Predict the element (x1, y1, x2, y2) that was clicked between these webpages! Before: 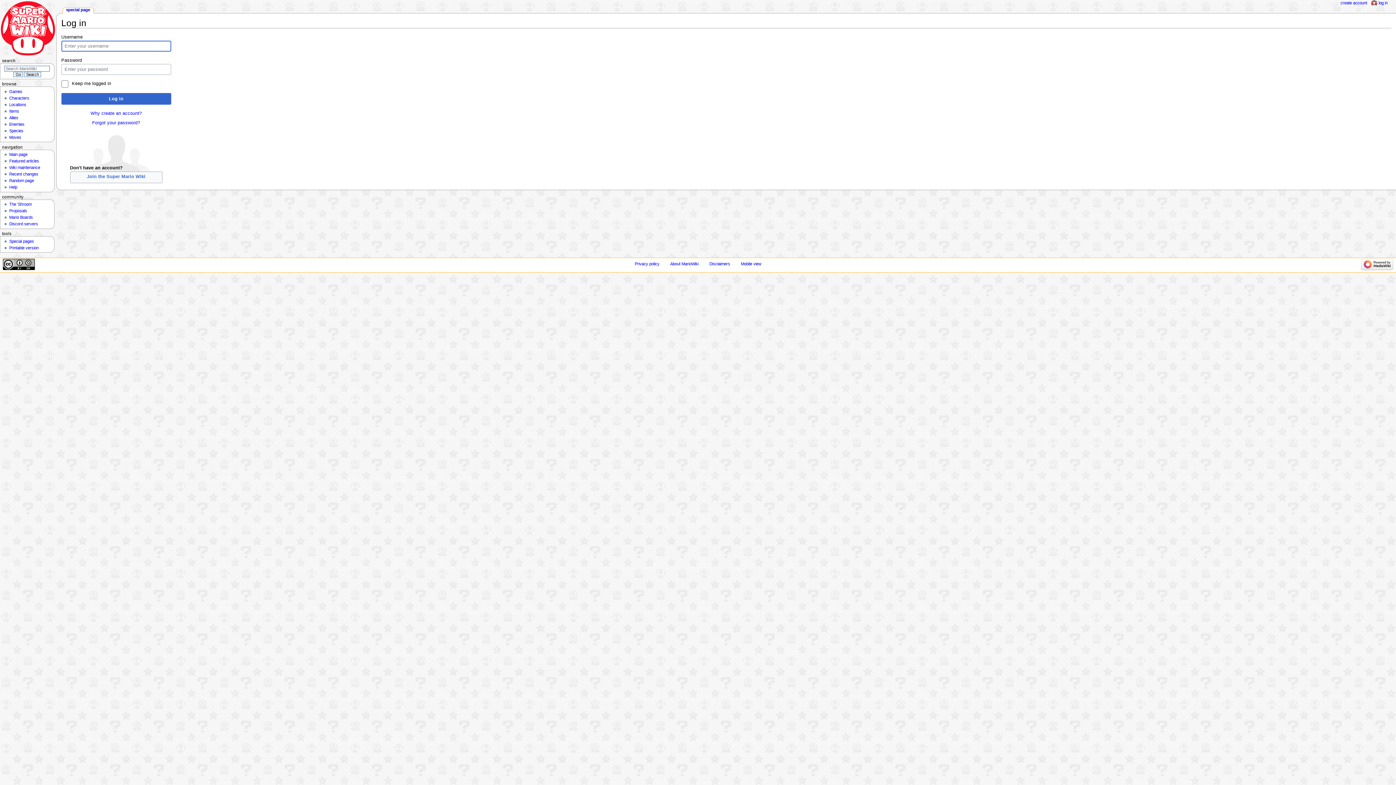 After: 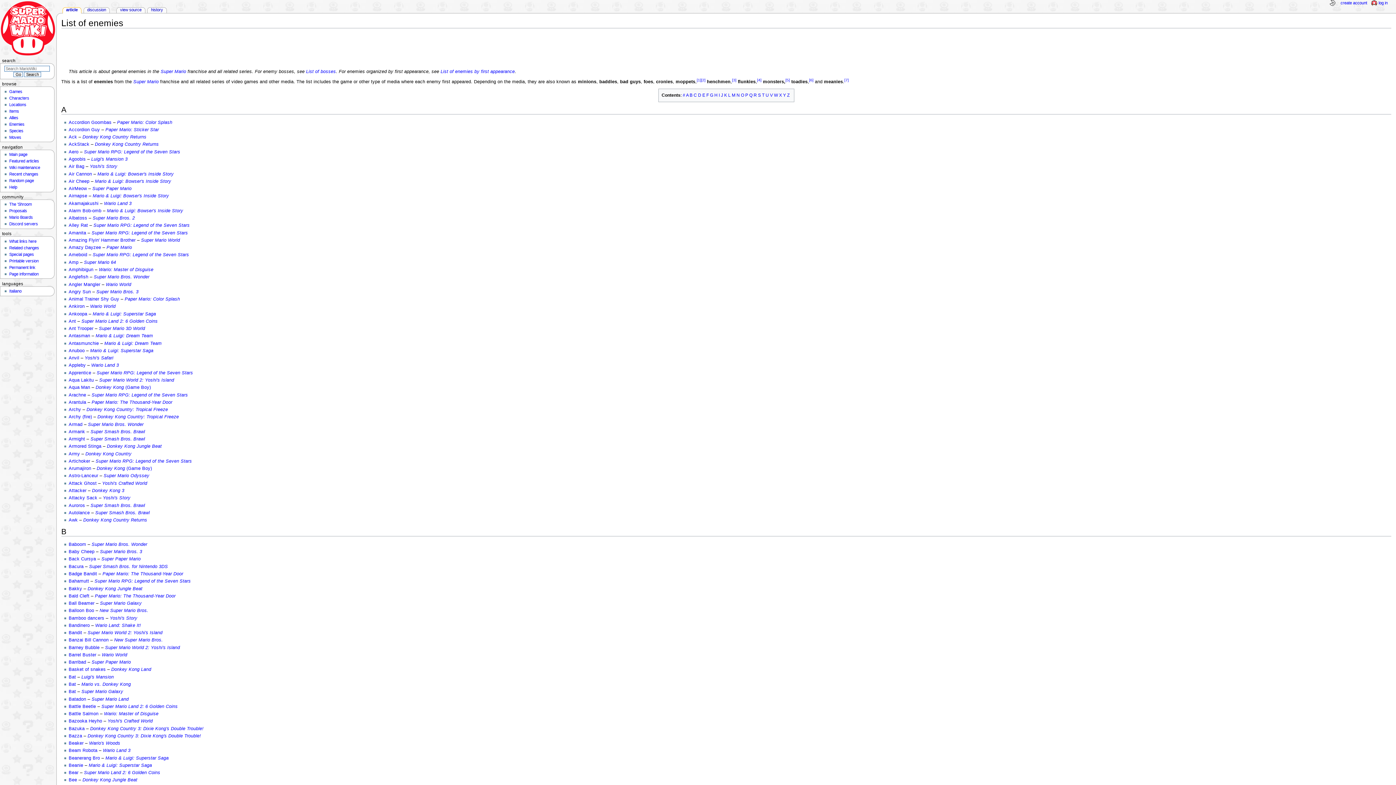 Action: bbox: (9, 122, 24, 126) label: Enemies